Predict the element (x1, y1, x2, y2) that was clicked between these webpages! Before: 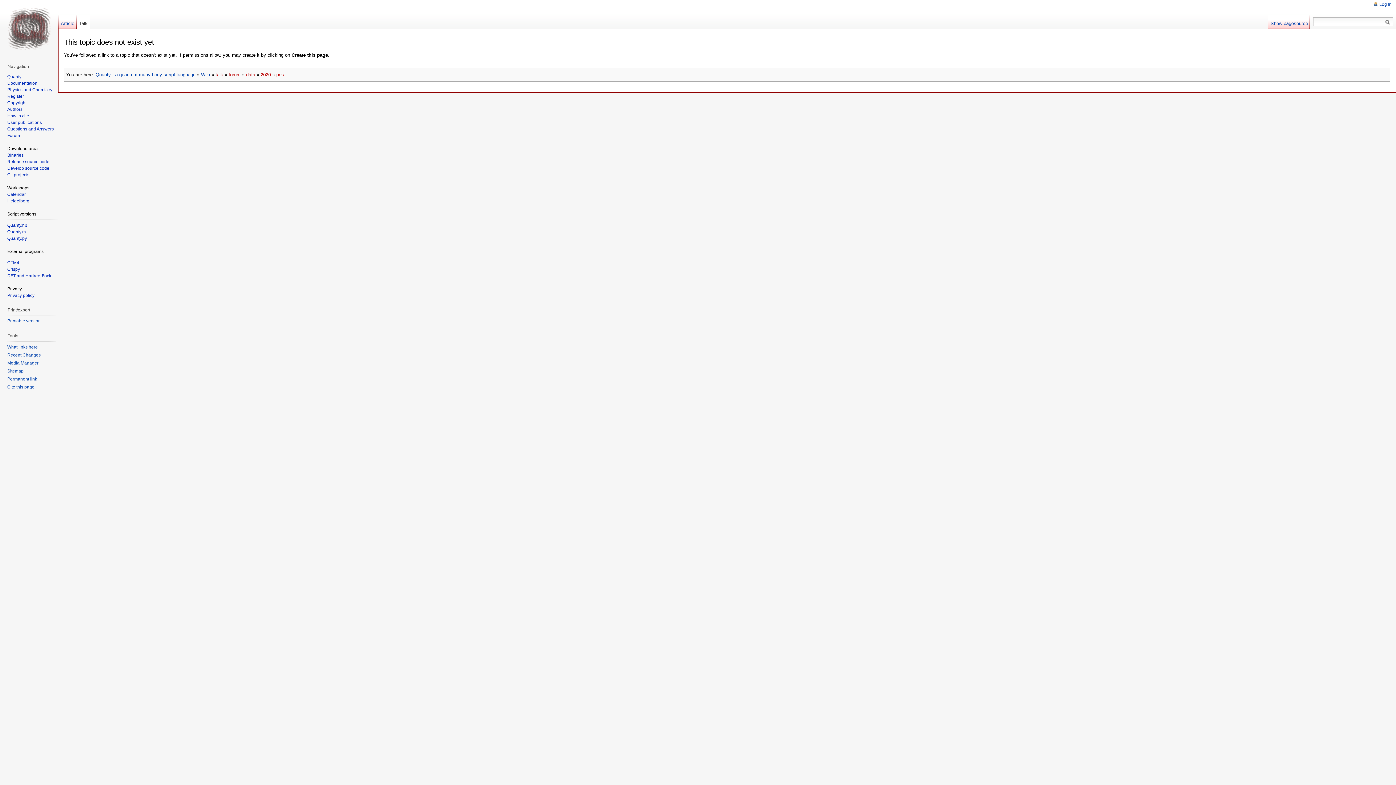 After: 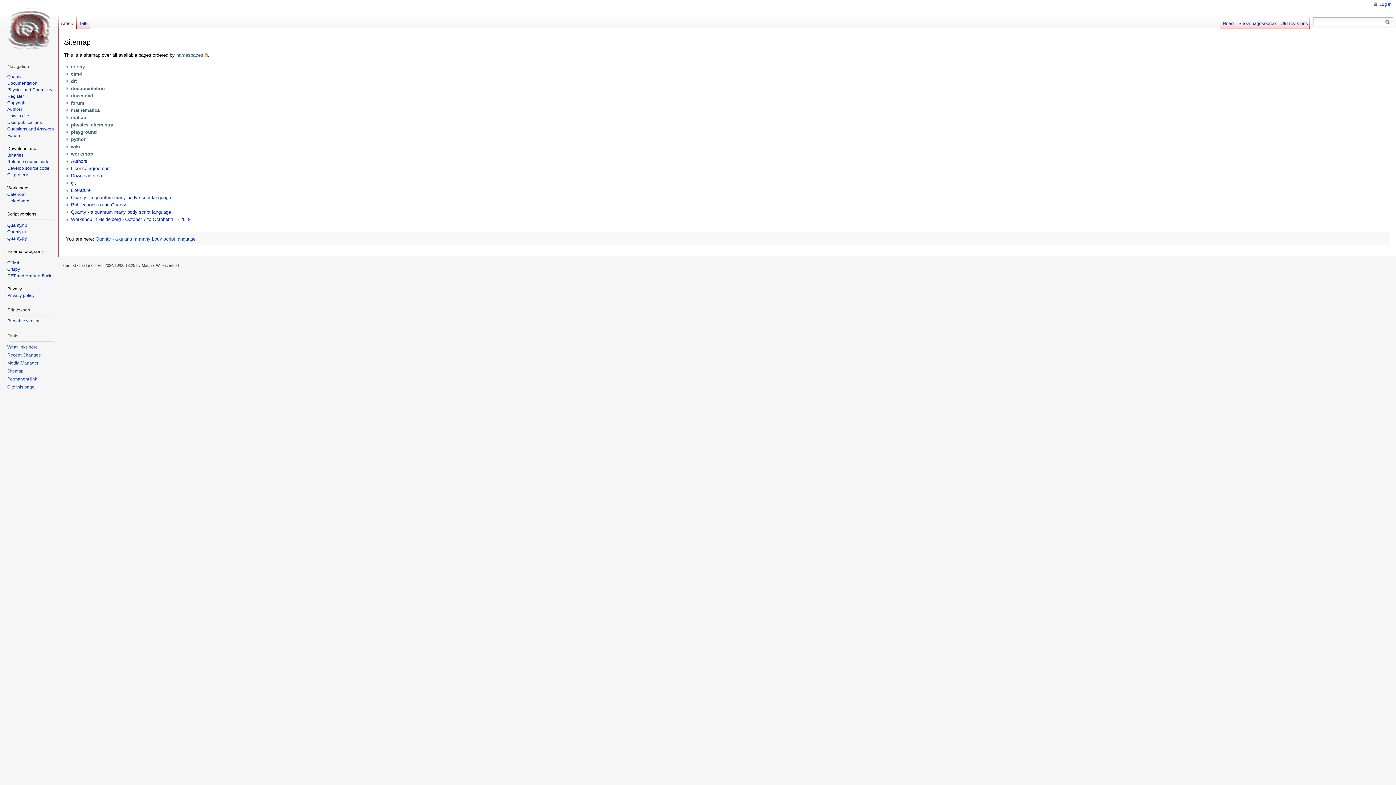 Action: label: Sitemap bbox: (7, 368, 23, 373)